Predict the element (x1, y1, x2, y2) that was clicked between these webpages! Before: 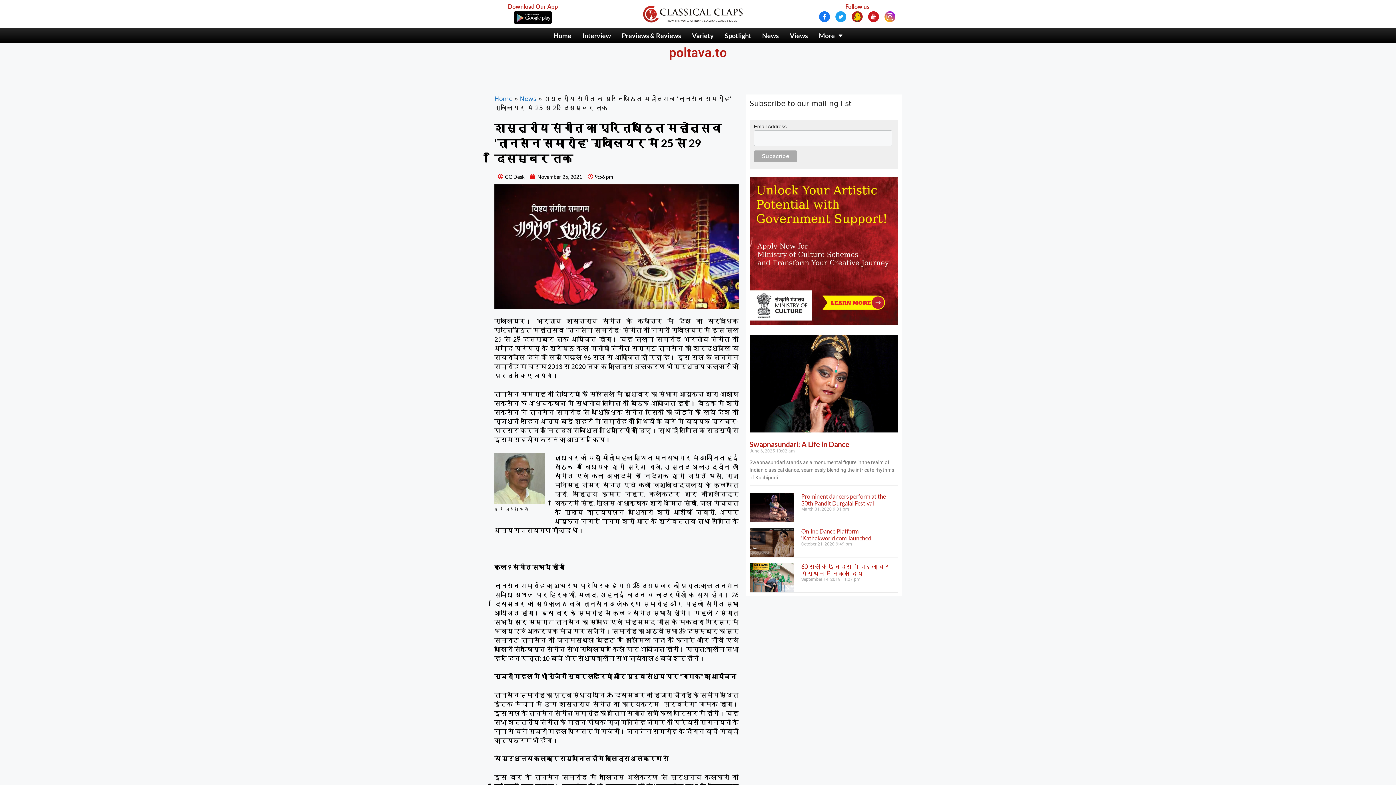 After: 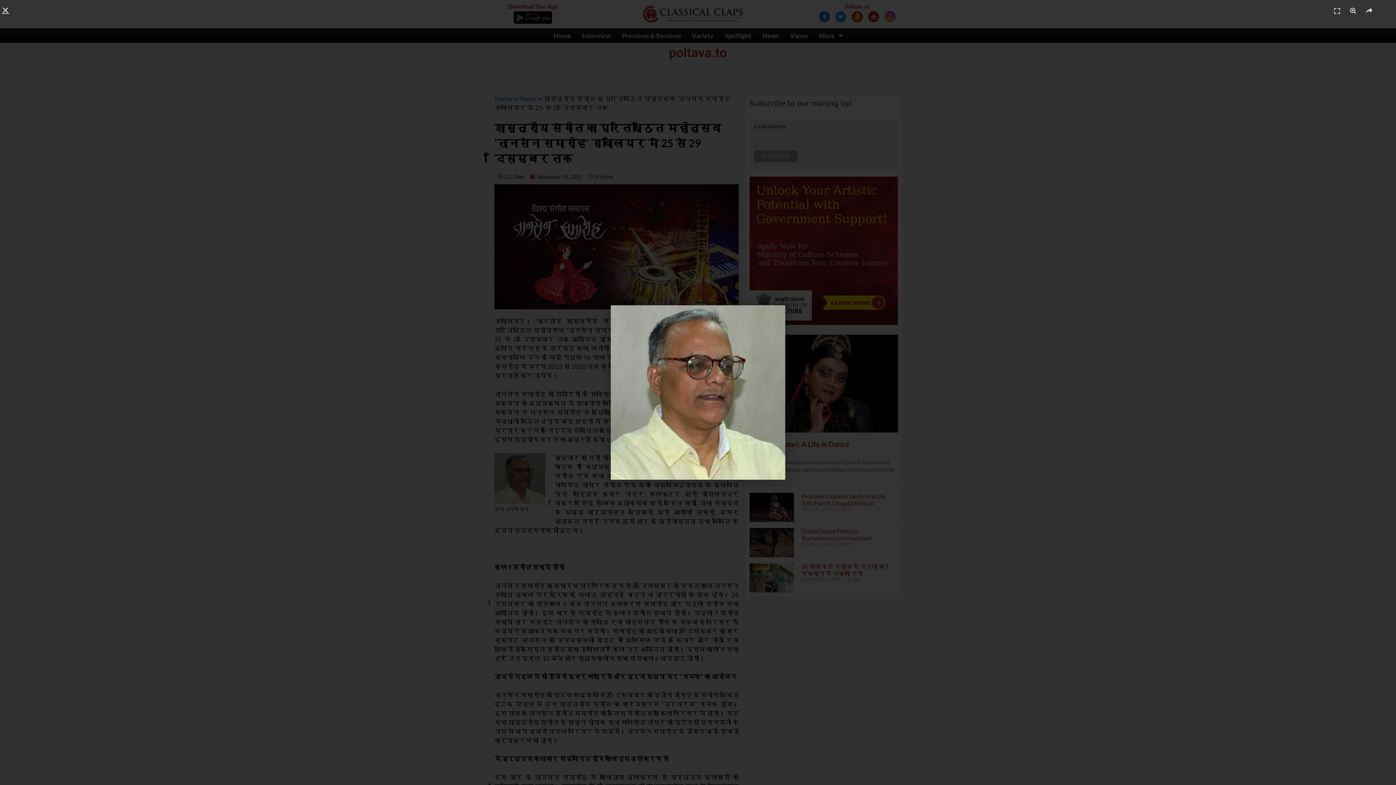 Action: bbox: (494, 453, 545, 504)